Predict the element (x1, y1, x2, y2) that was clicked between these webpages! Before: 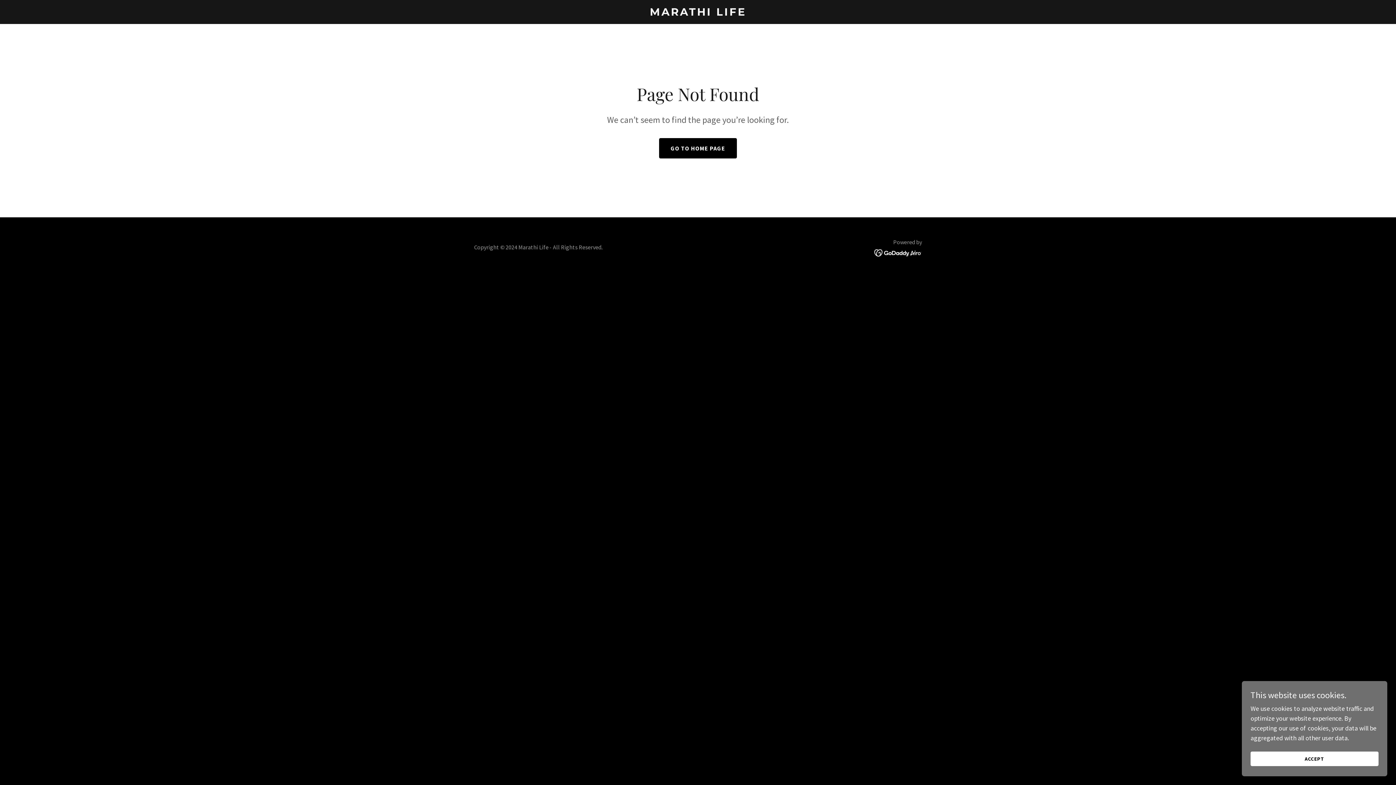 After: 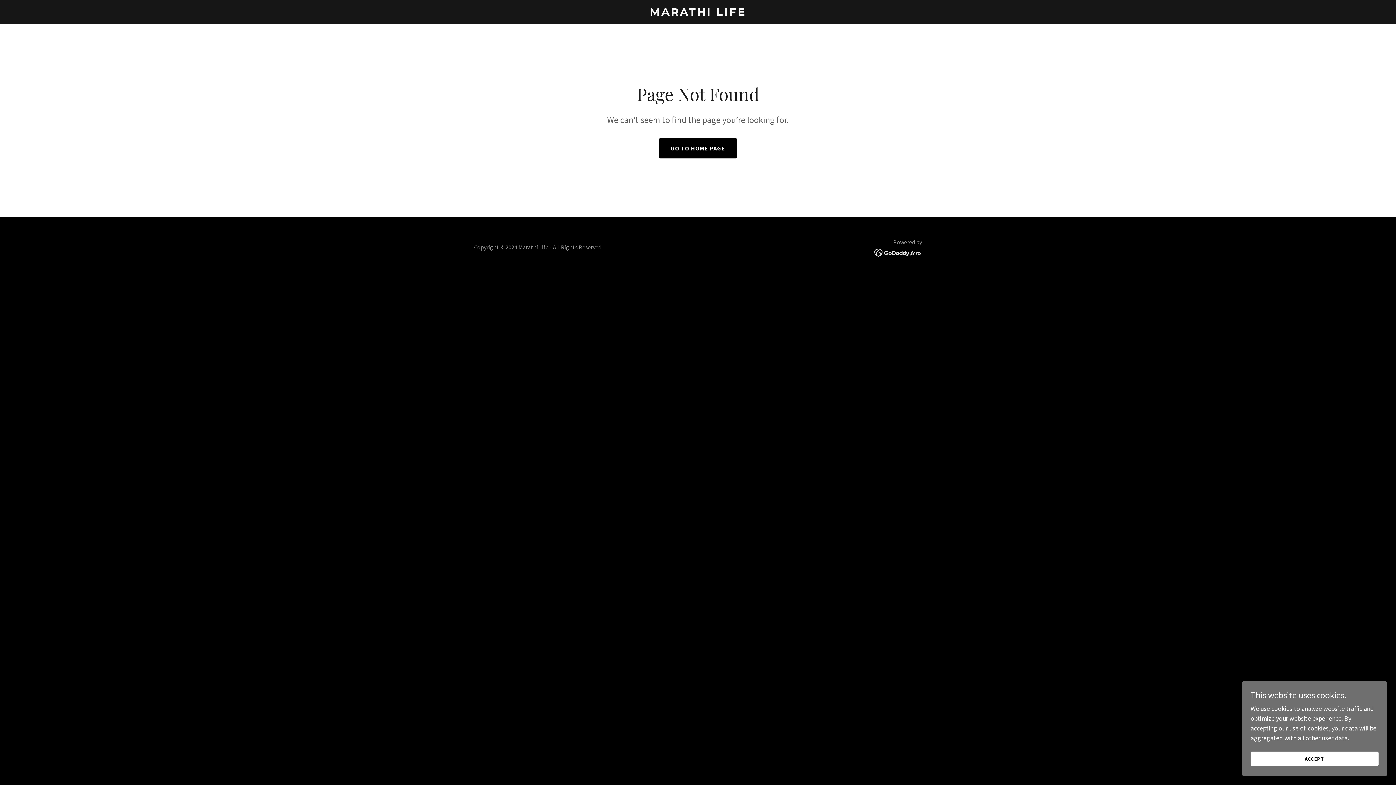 Action: bbox: (874, 248, 922, 256)